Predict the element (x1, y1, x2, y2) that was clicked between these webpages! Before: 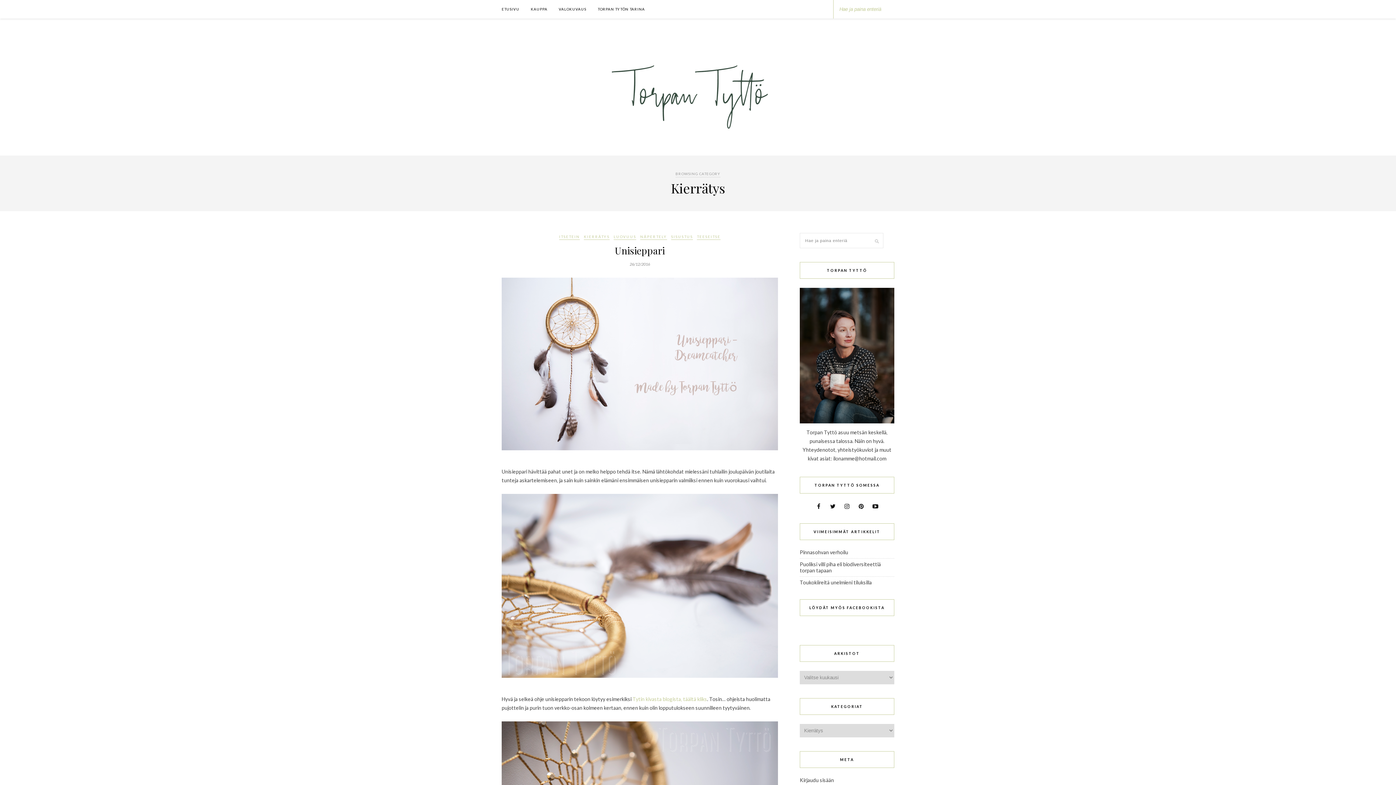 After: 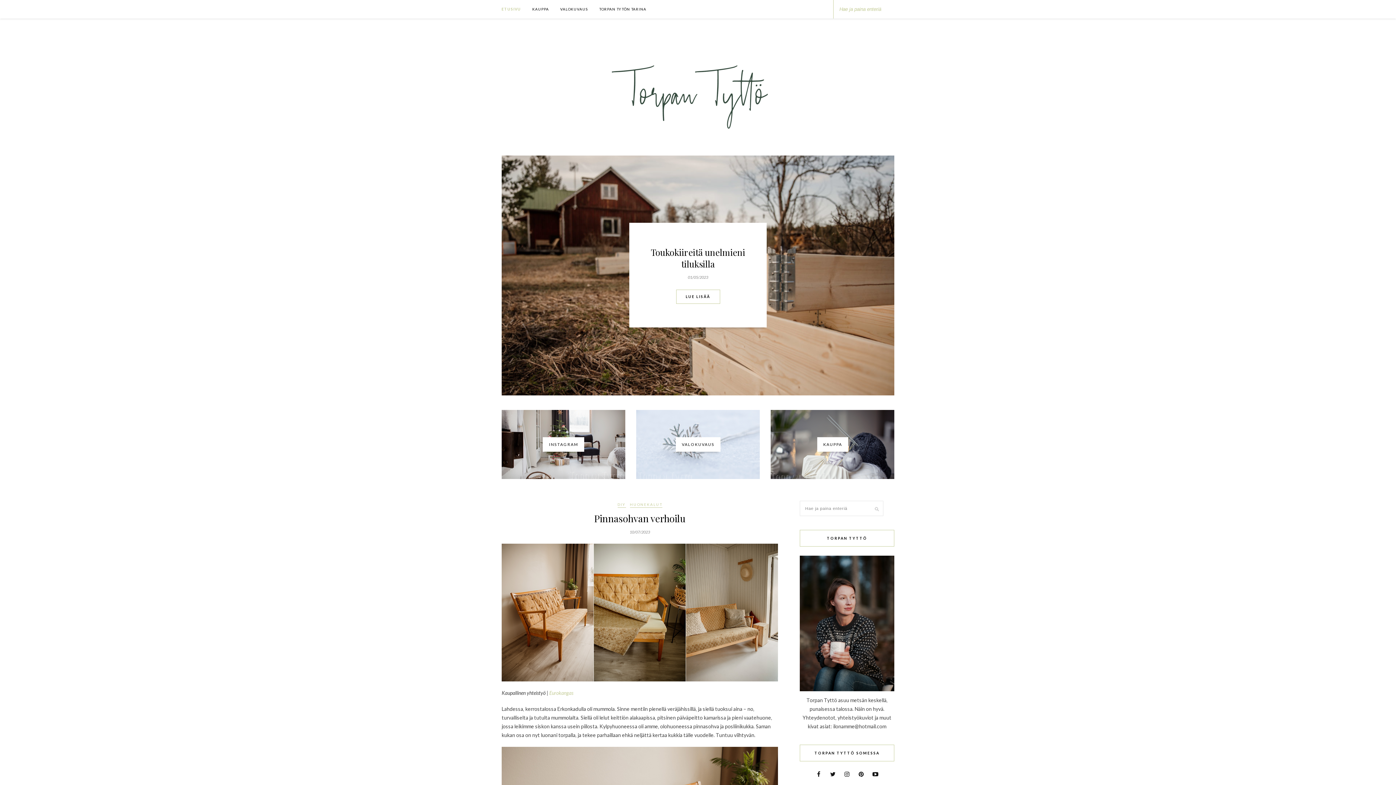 Action: bbox: (501, 0, 519, 18) label: ETUSIVU